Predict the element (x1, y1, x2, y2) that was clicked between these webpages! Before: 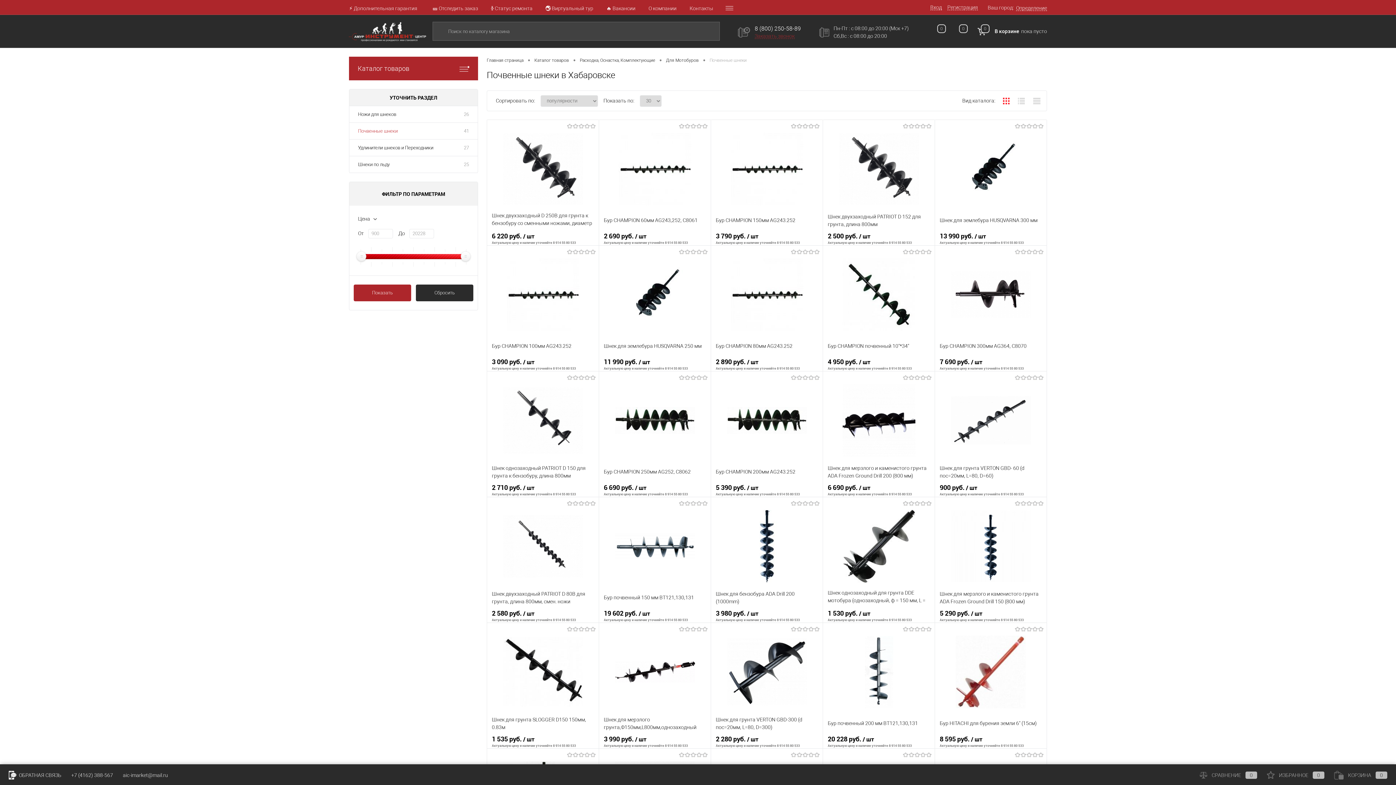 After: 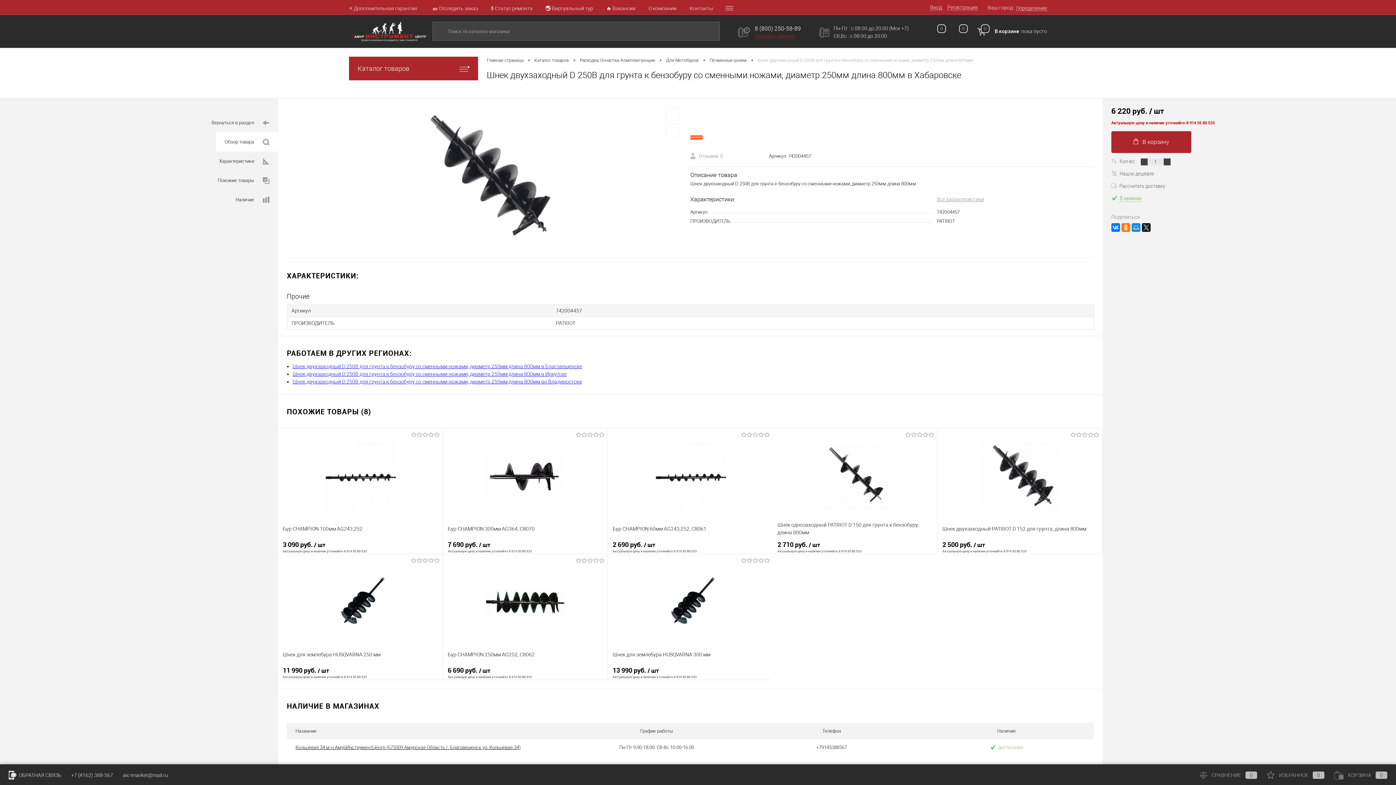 Action: label: Шнек двухзаходный D 250B для грунта к бензобуру со сменными ножами, диаметр 250мм длина 800мм bbox: (492, 212, 594, 228)